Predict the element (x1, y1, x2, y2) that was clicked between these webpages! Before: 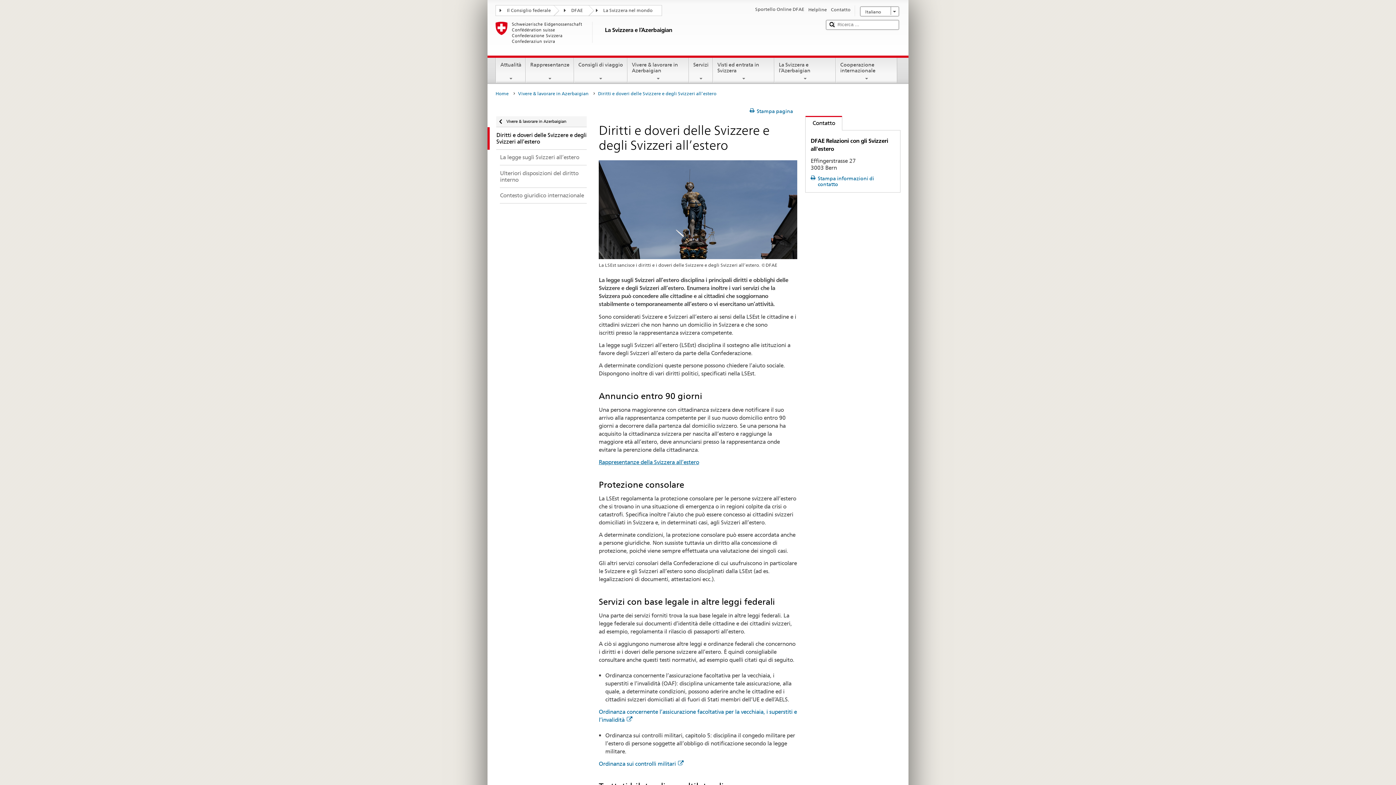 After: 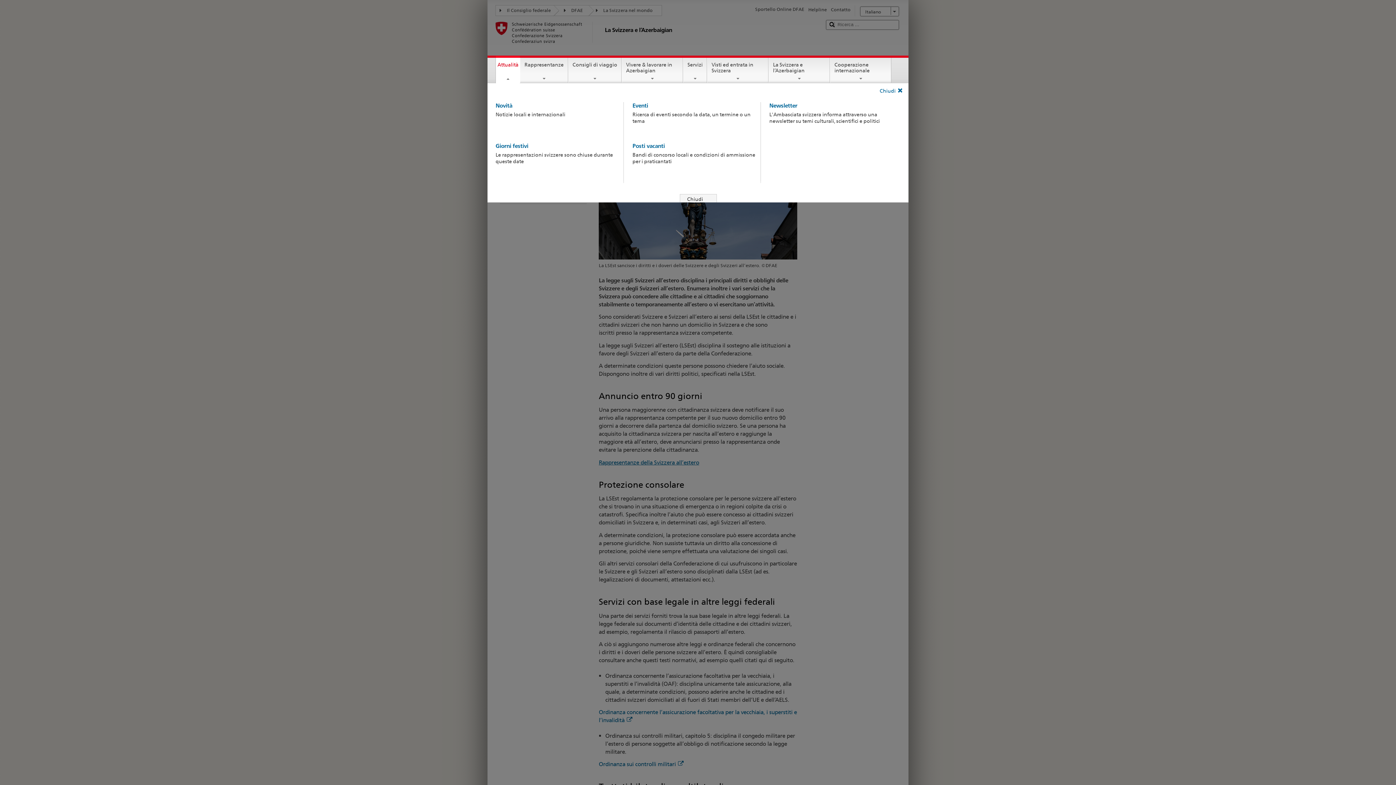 Action: label: Attualità bbox: (496, 57, 525, 81)